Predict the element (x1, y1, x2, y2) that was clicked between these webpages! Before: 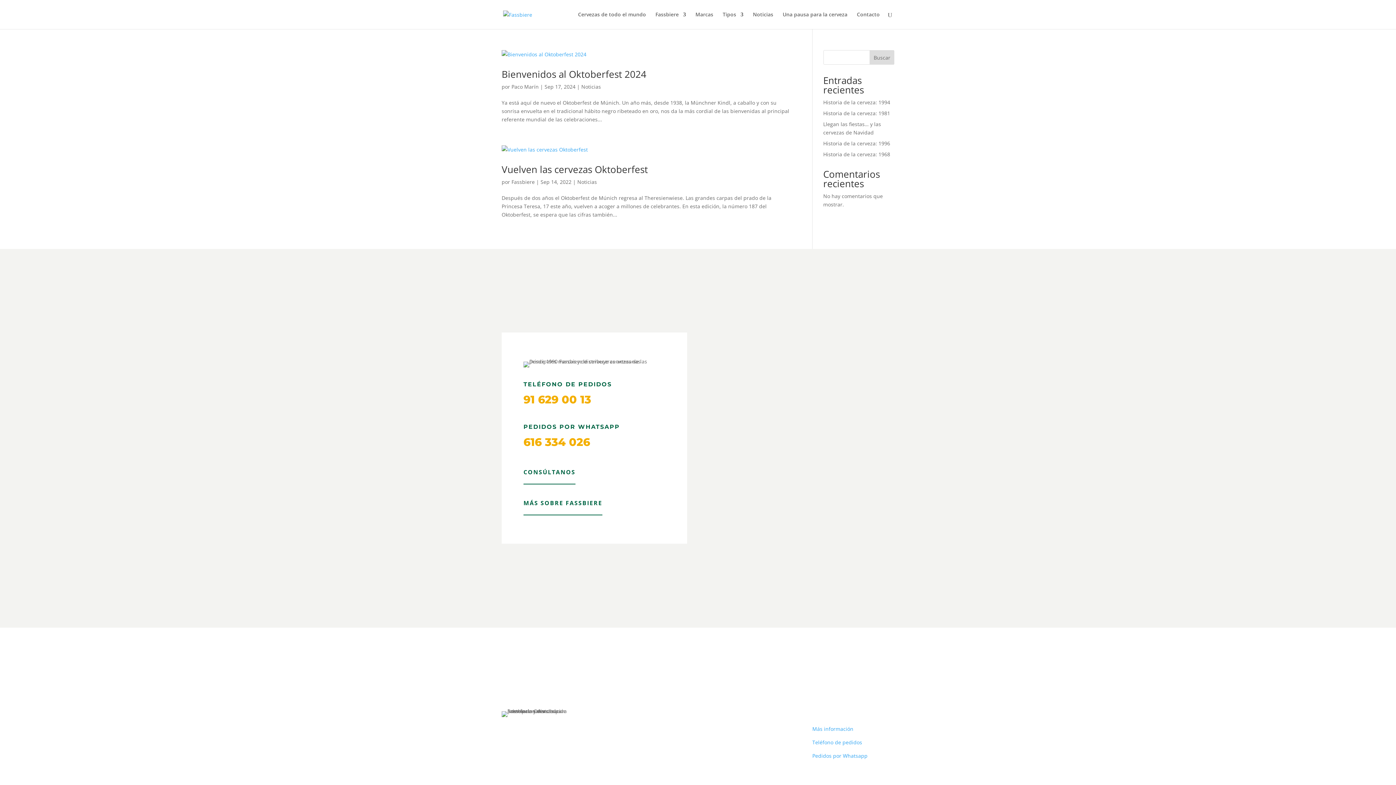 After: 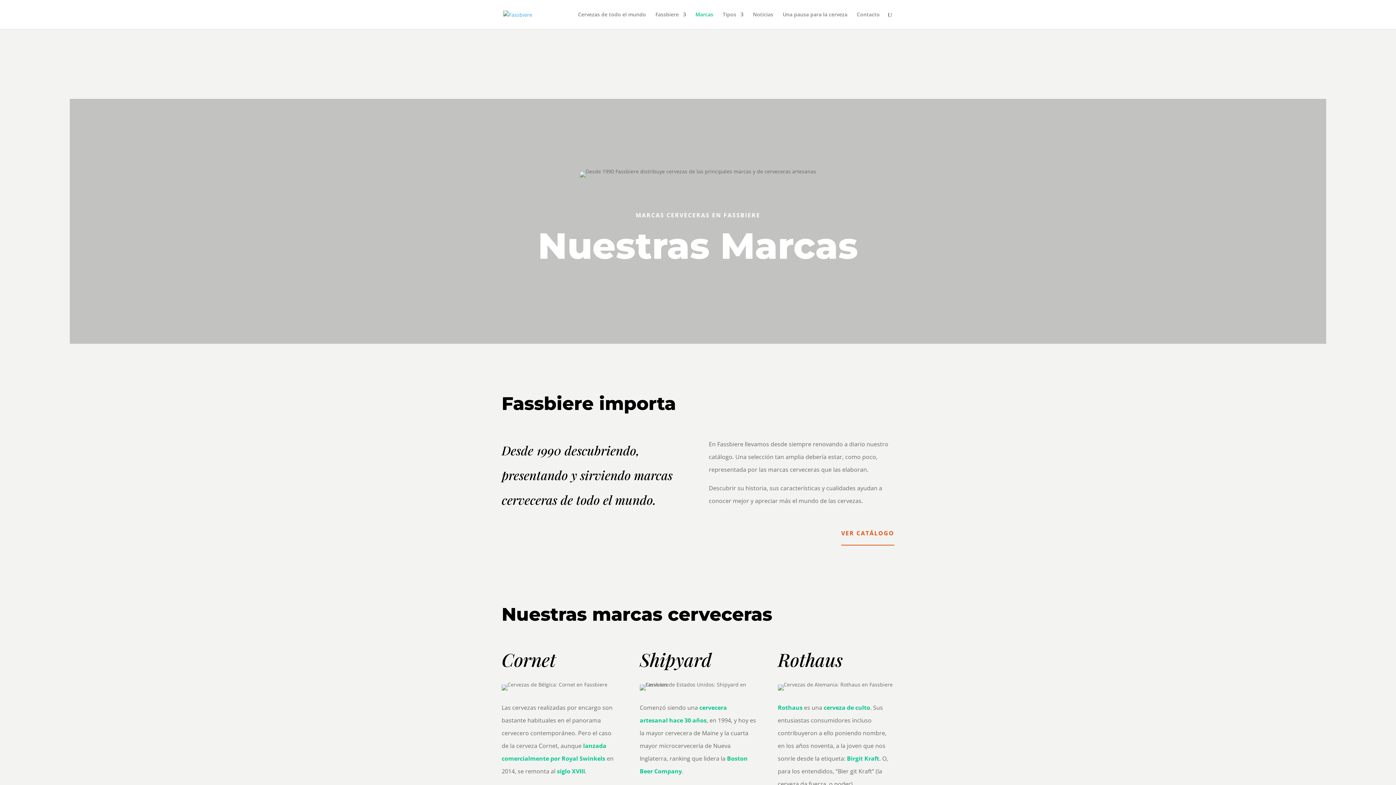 Action: bbox: (695, 12, 713, 29) label: Marcas